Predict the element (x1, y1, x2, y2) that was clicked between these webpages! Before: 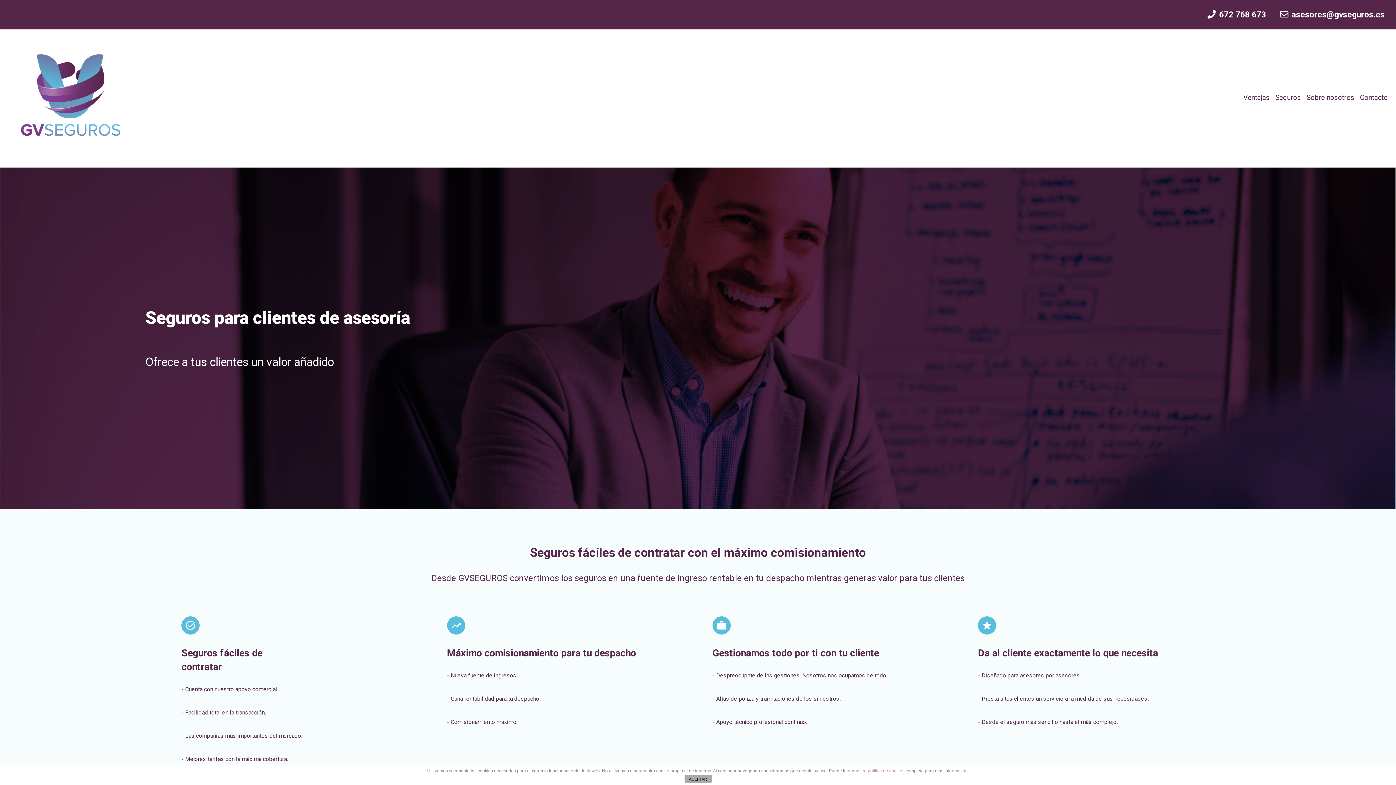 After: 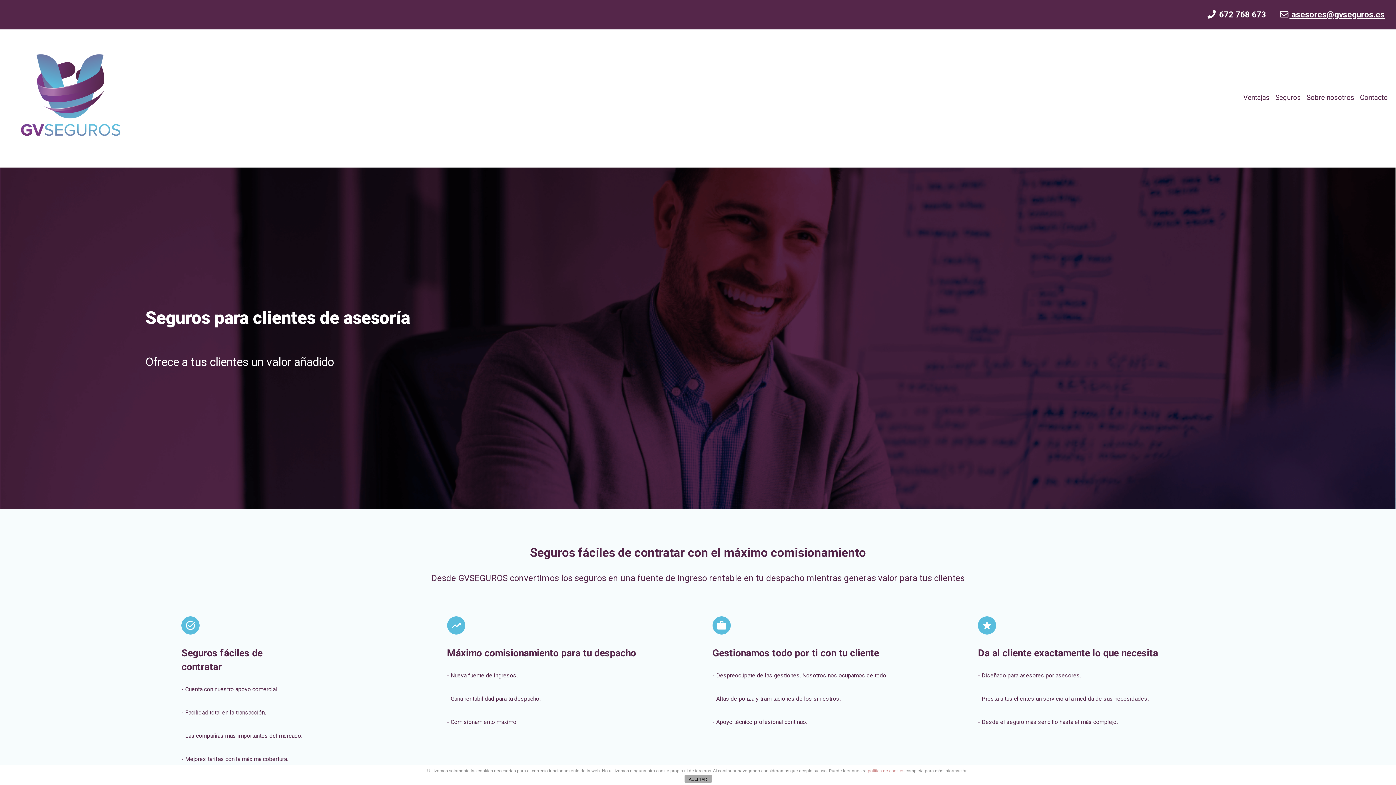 Action: bbox: (1279, 9, 1385, 19) label:  asesores@gvseguros.es